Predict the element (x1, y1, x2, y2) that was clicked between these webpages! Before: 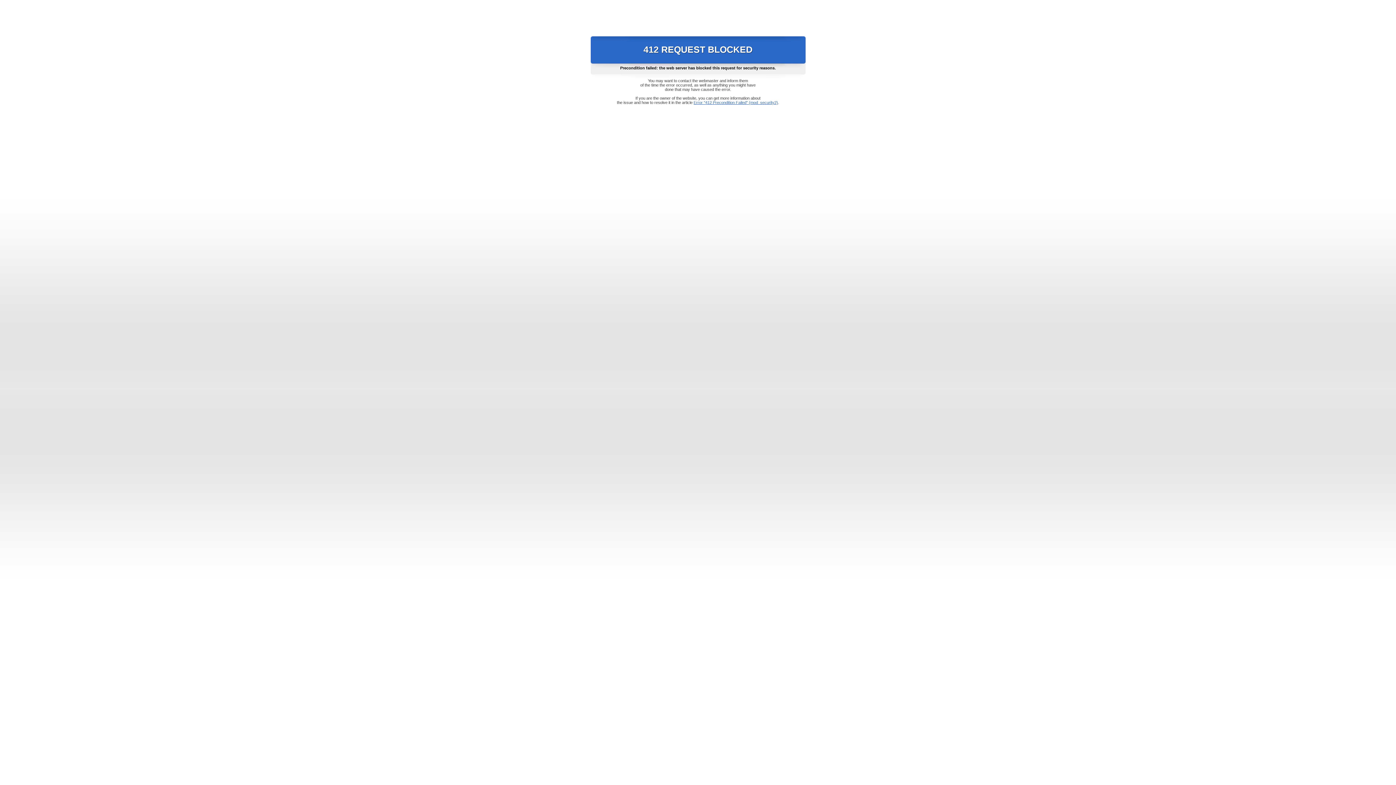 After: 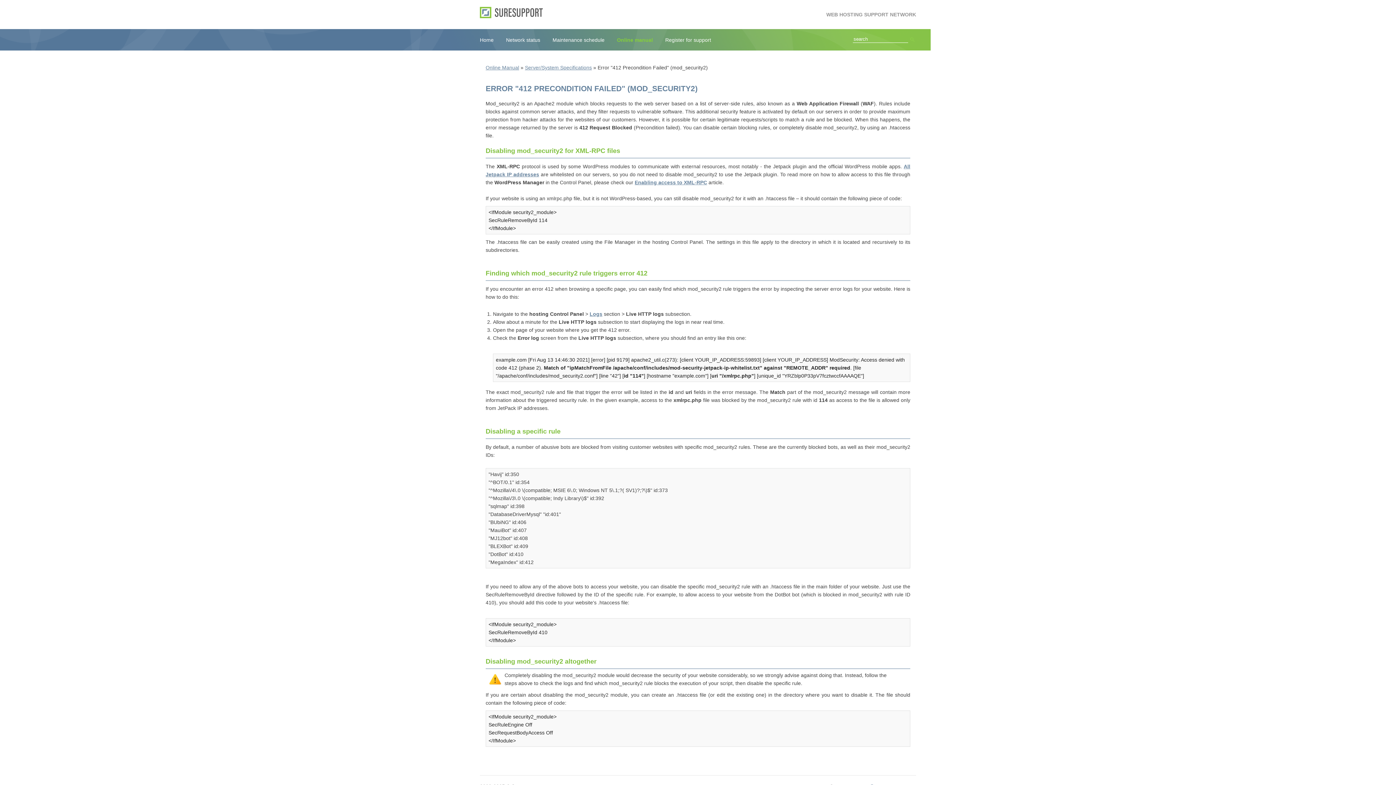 Action: bbox: (693, 100, 778, 104) label: Error "412 Precondition Failed" (mod_security2)